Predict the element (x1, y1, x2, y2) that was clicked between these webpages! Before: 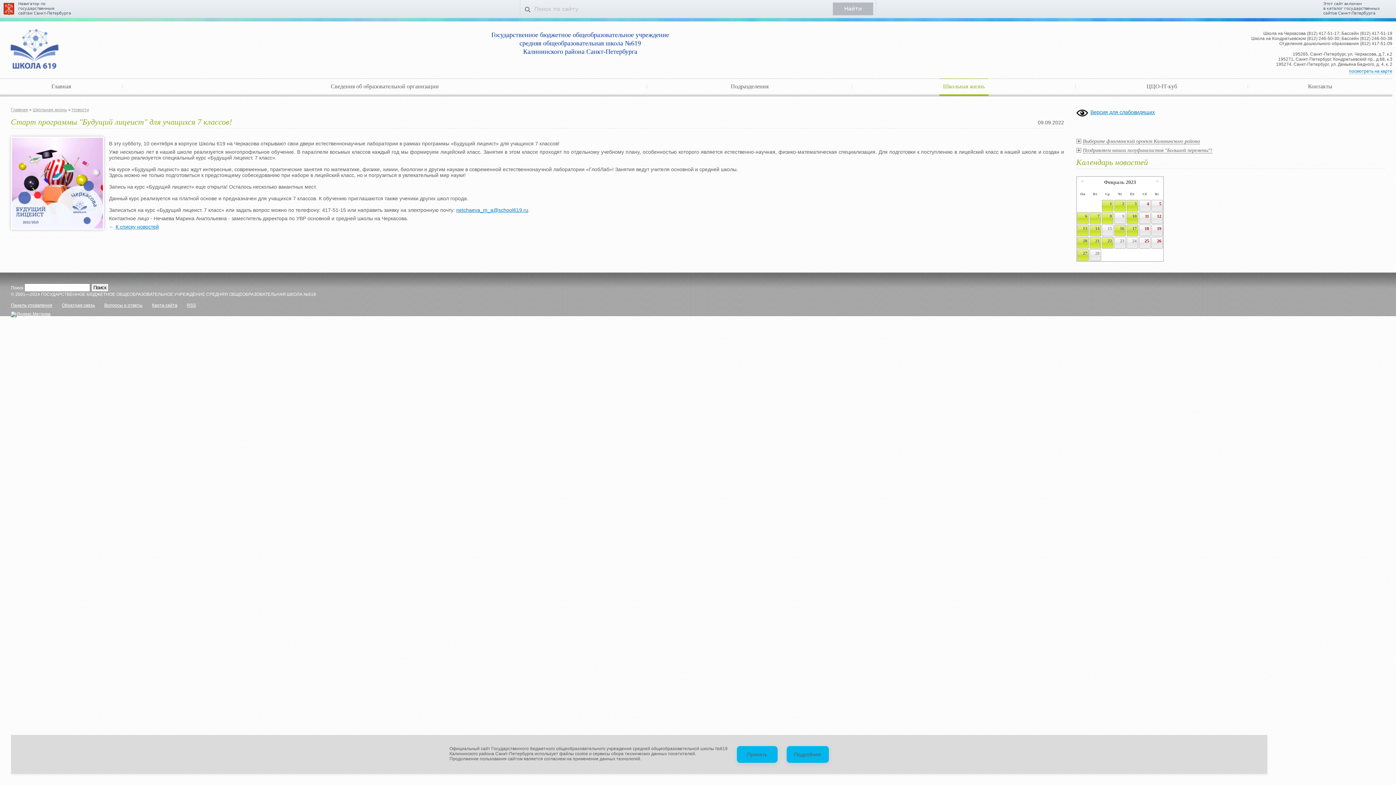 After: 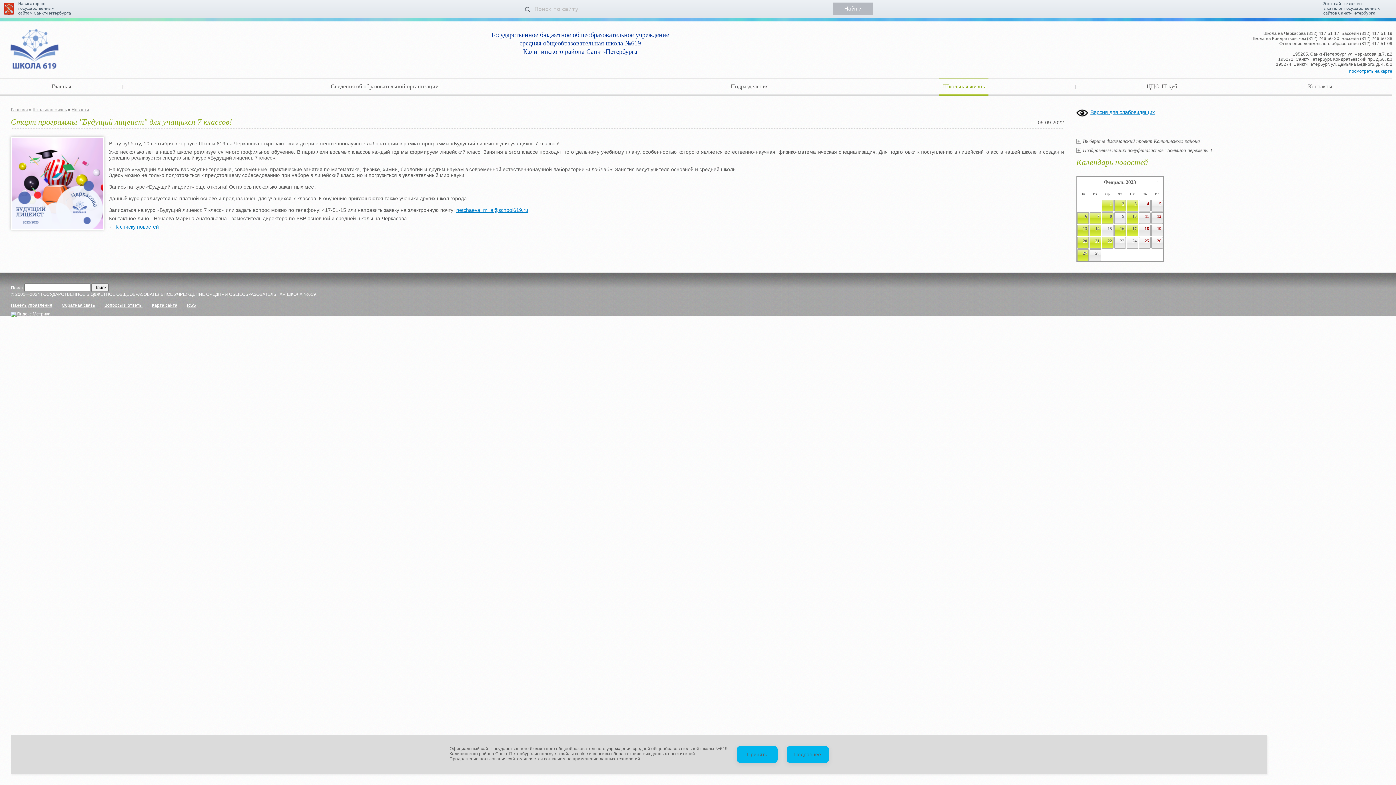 Action: bbox: (1103, 201, 1112, 210) label: 1